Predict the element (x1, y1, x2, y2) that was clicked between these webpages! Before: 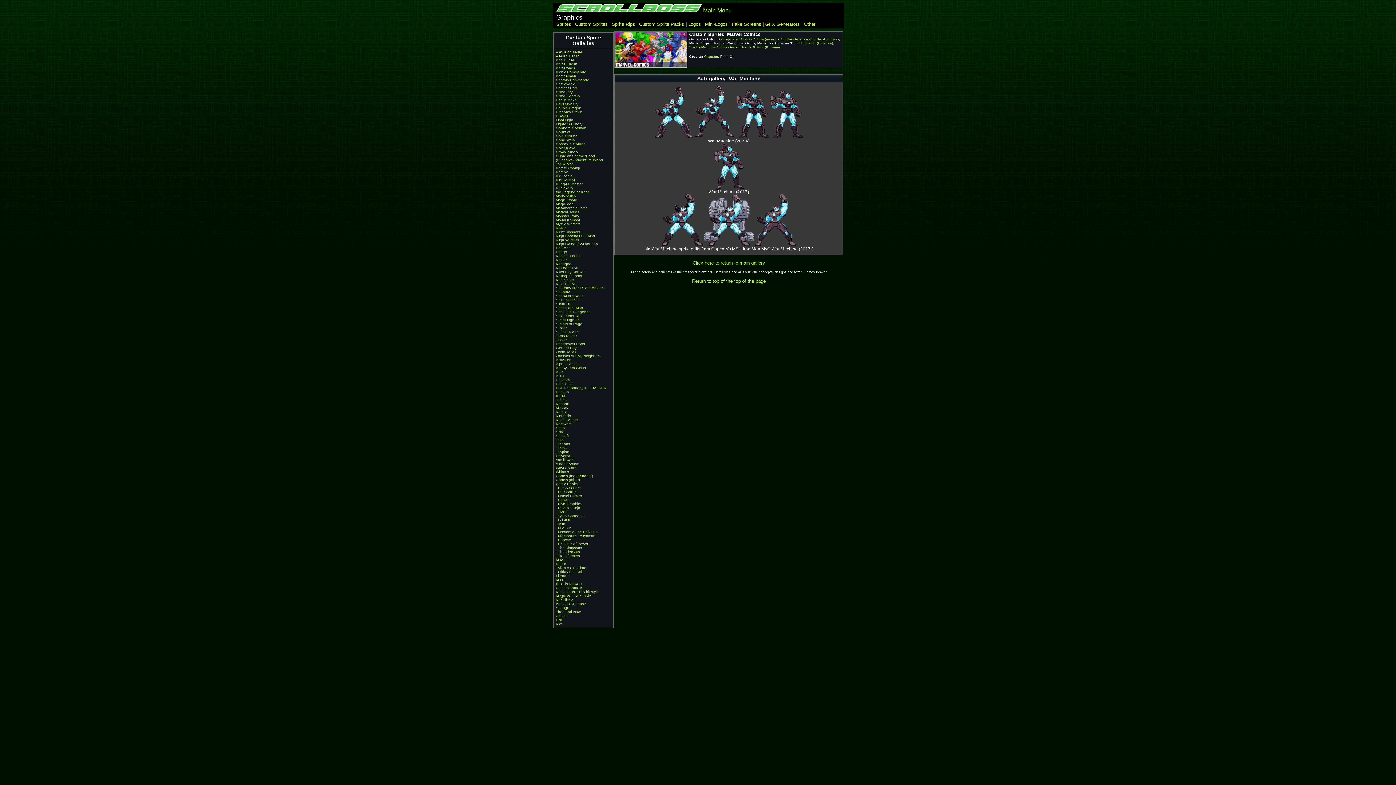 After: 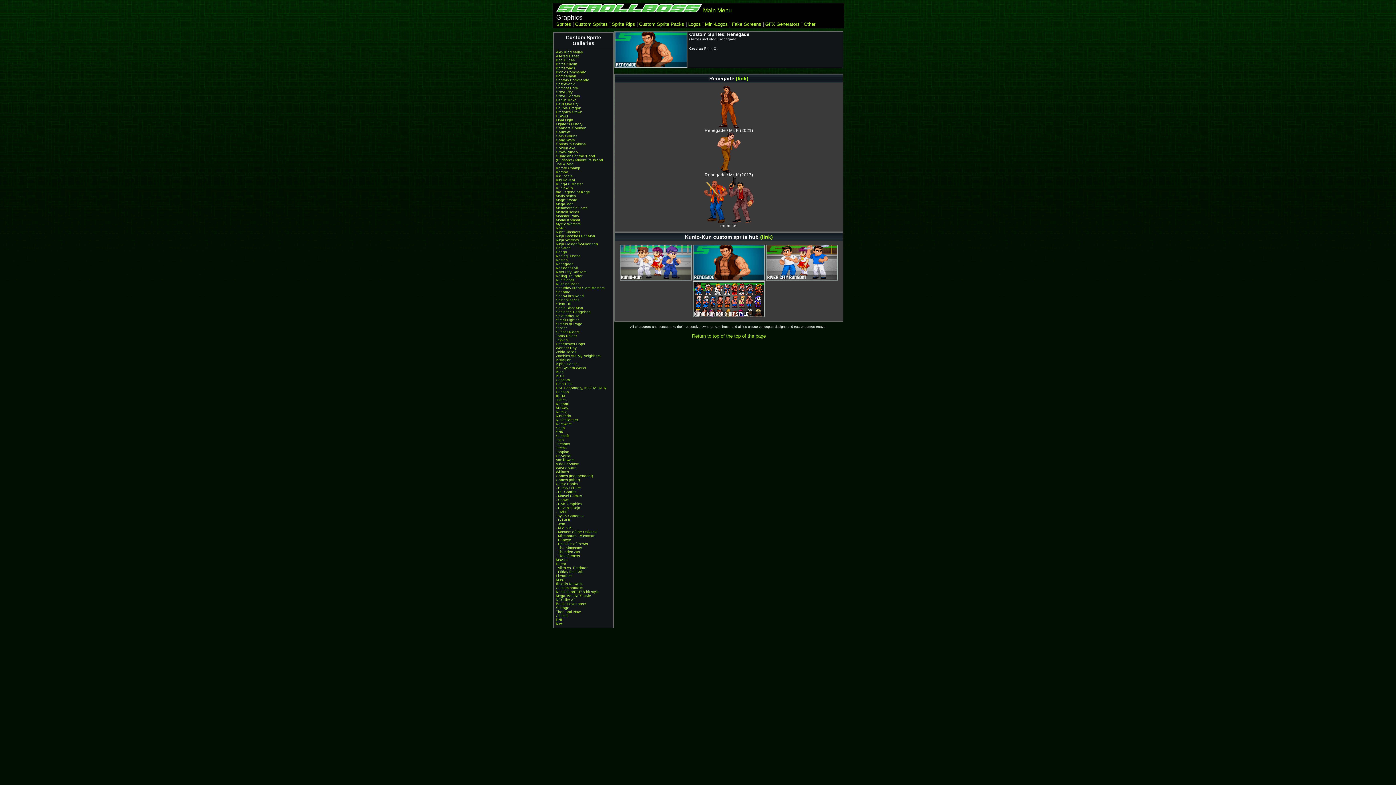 Action: bbox: (556, 262, 573, 266) label: Renegade